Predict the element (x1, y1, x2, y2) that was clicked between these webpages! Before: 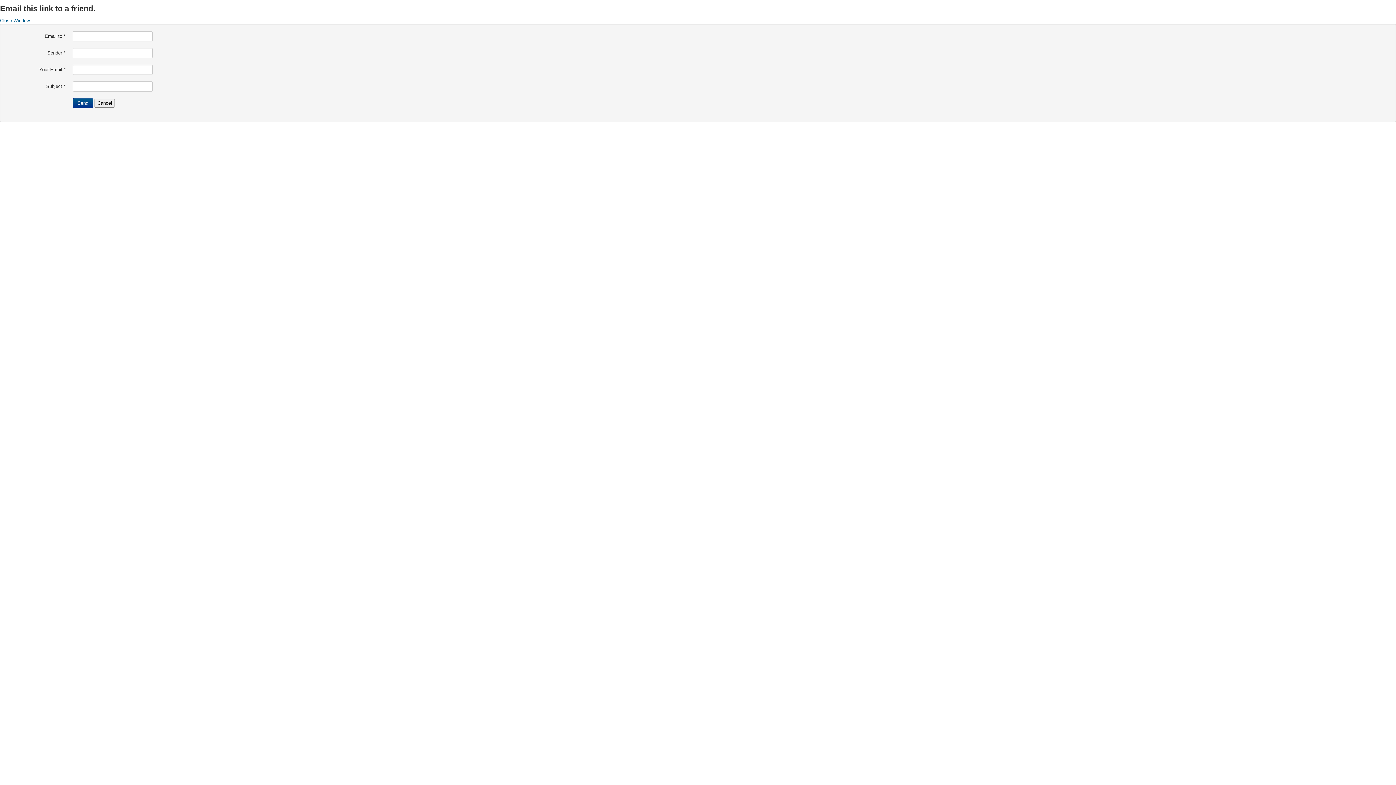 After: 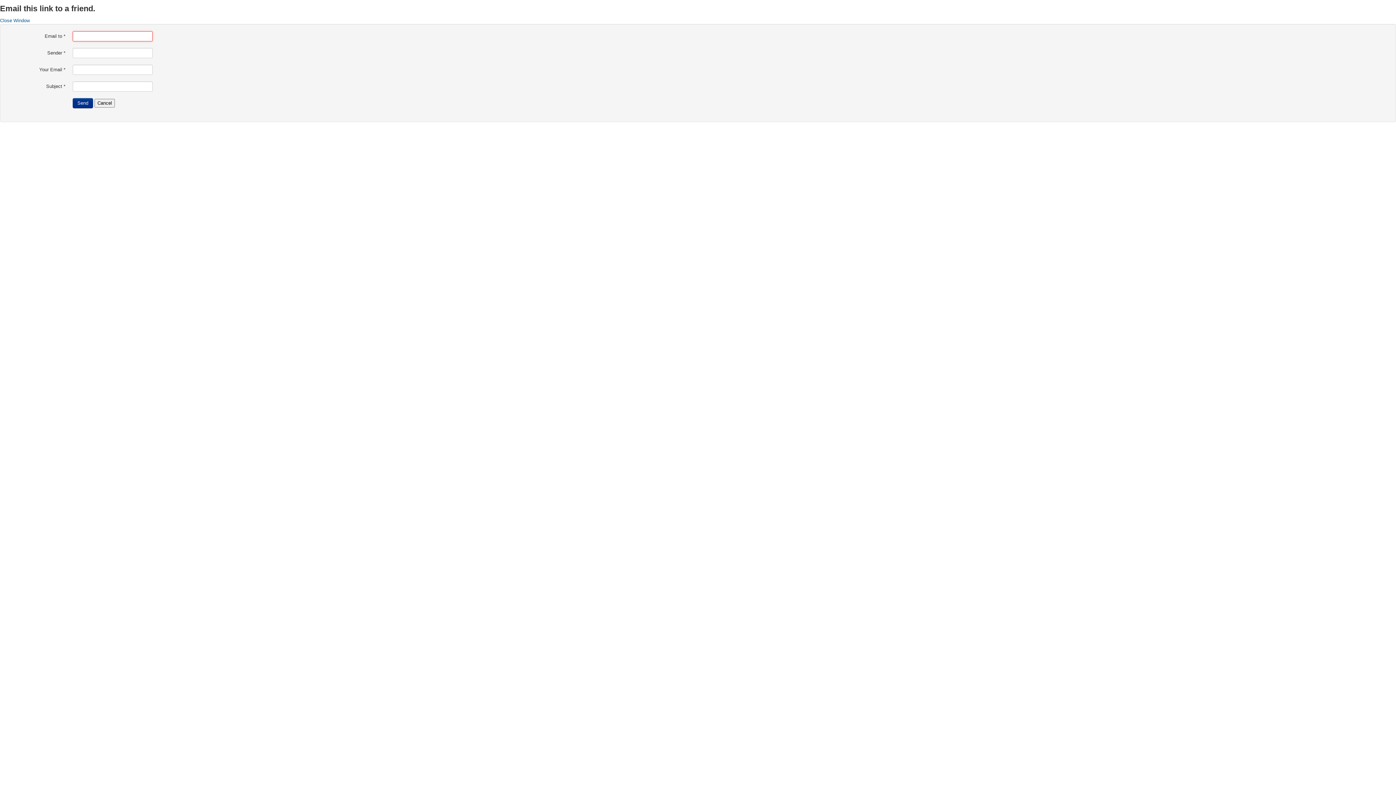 Action: bbox: (72, 98, 93, 108) label: Send